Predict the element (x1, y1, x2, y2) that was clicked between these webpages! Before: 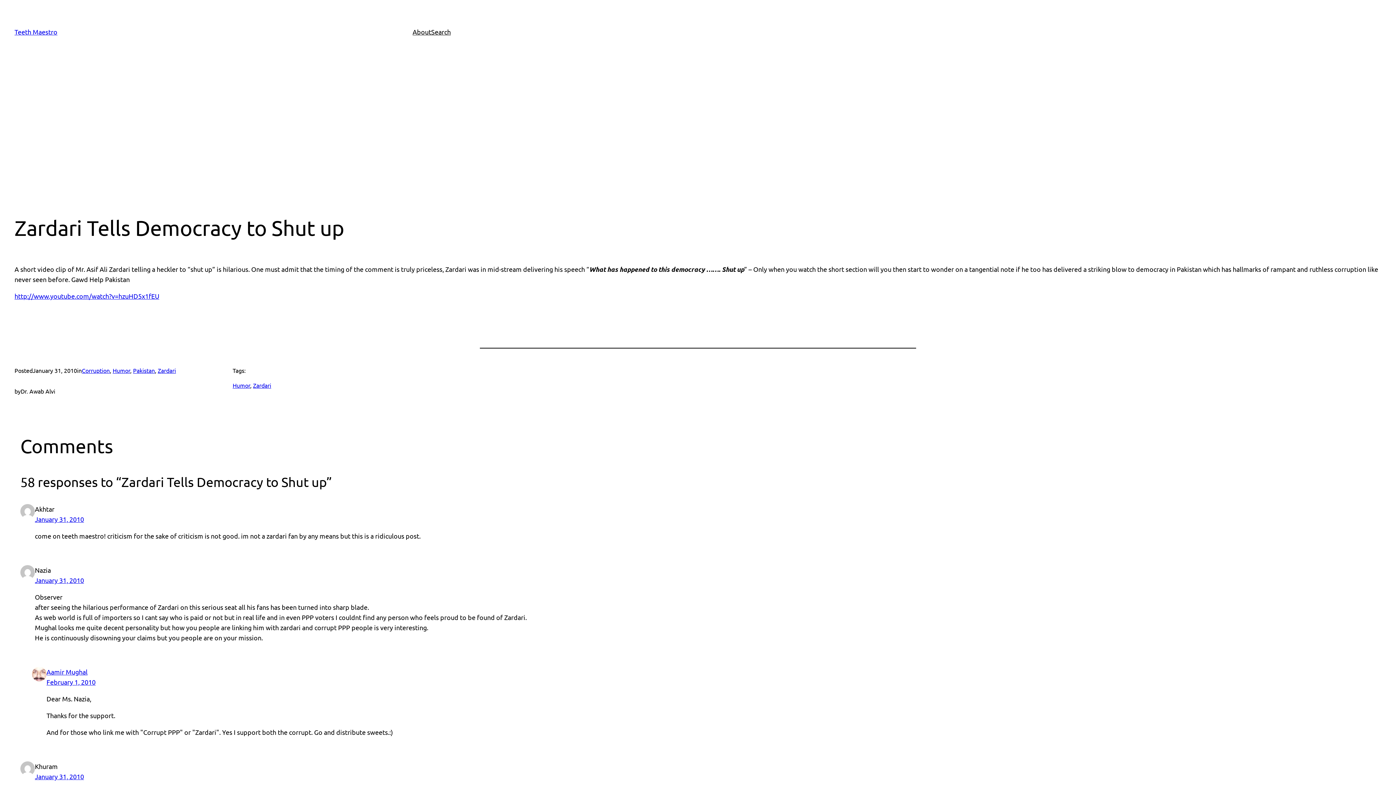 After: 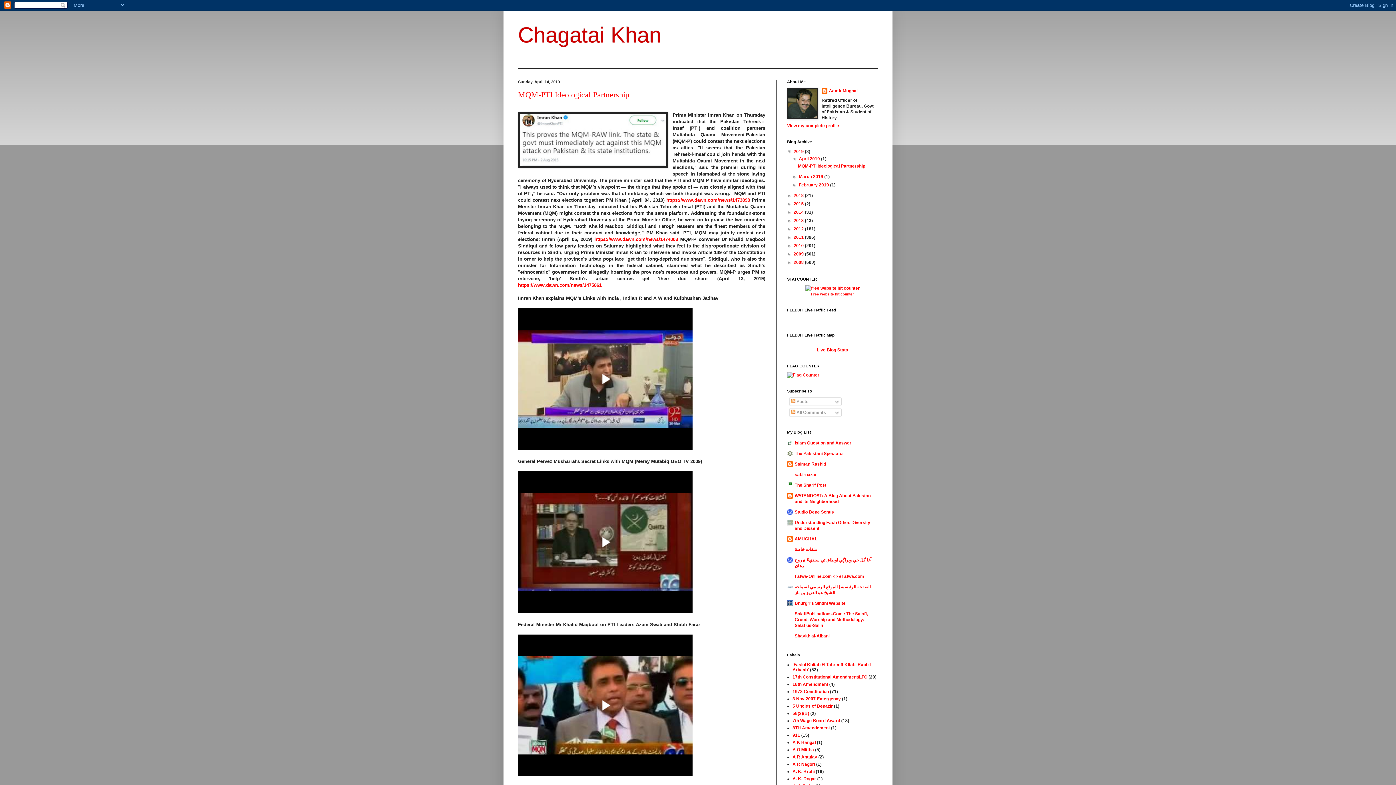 Action: bbox: (46, 668, 87, 676) label: Aamir Mughal